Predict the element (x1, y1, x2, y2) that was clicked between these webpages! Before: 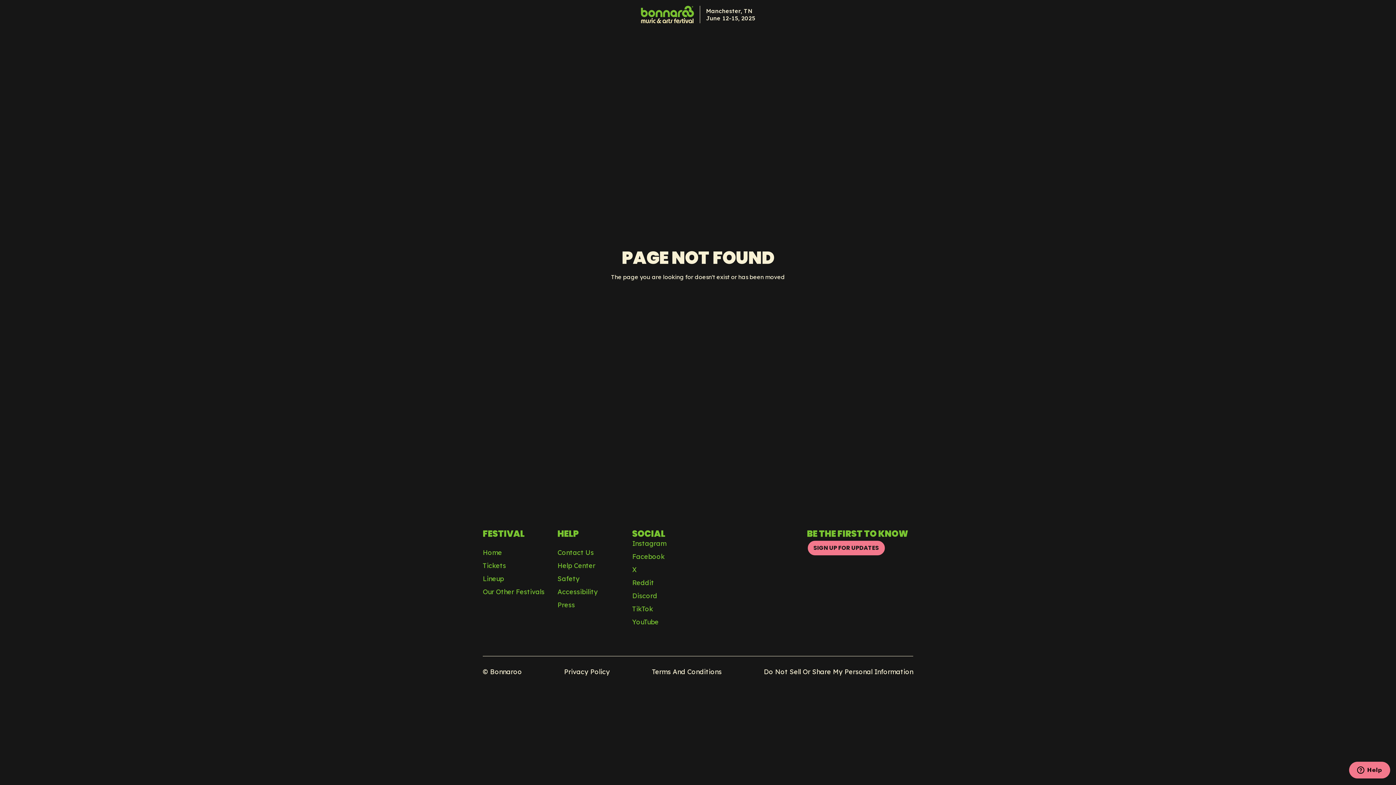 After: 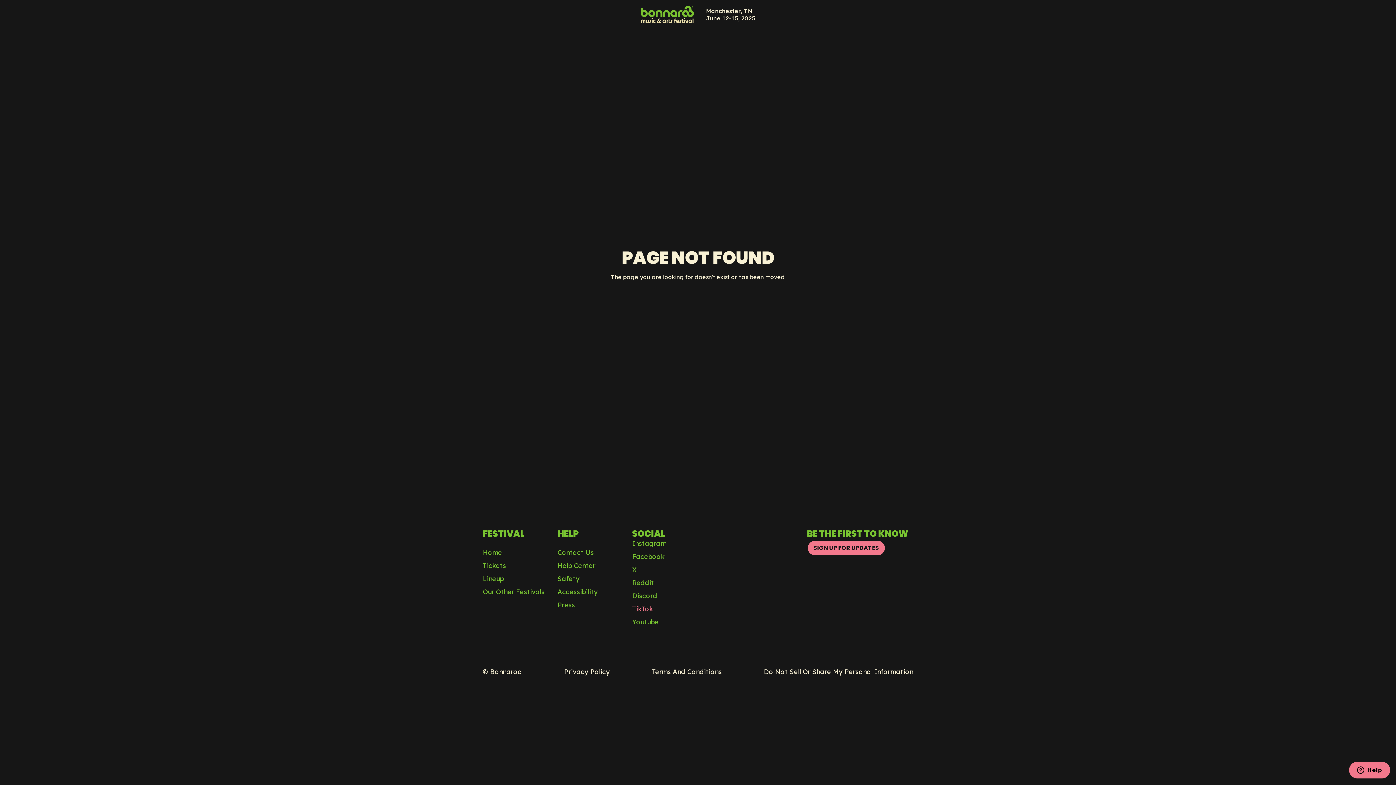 Action: label: TikTok bbox: (632, 605, 653, 613)